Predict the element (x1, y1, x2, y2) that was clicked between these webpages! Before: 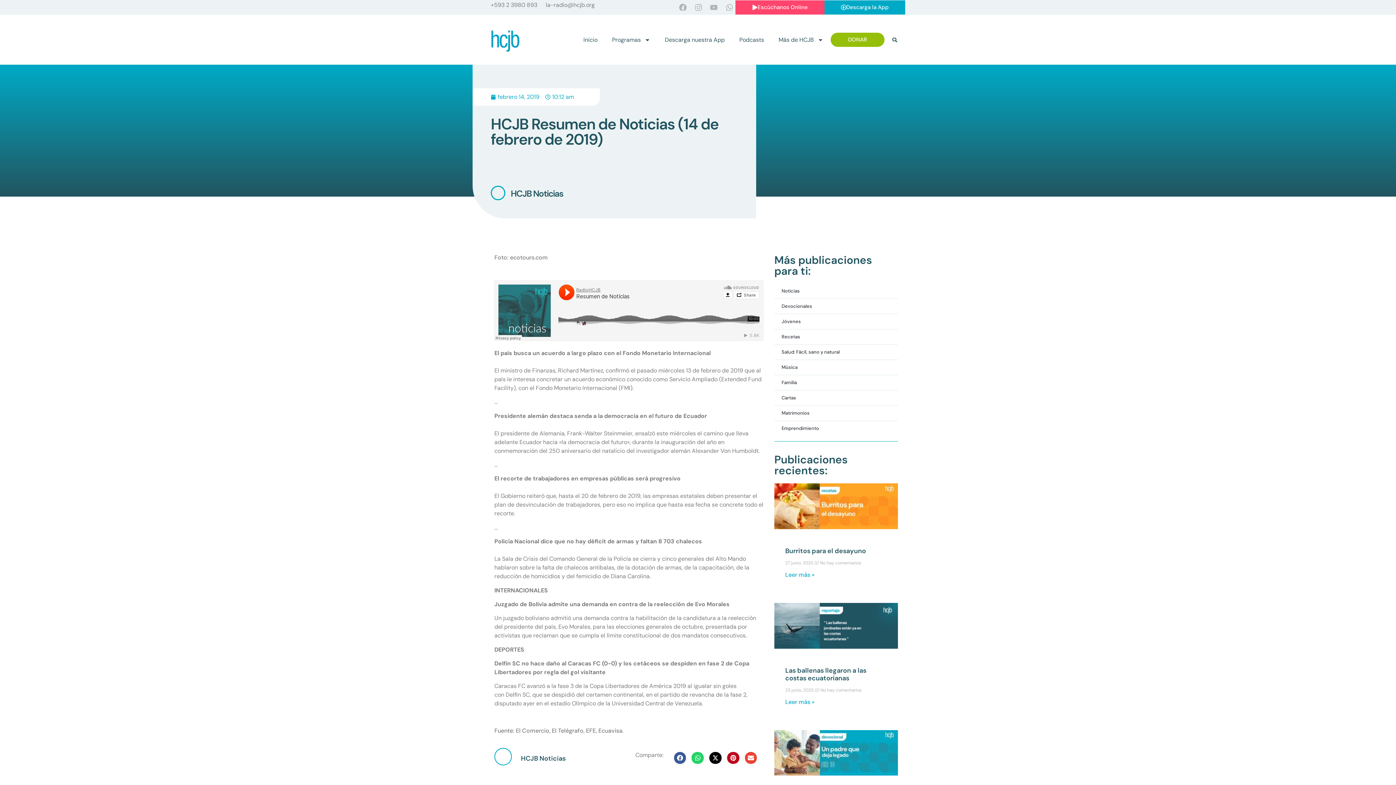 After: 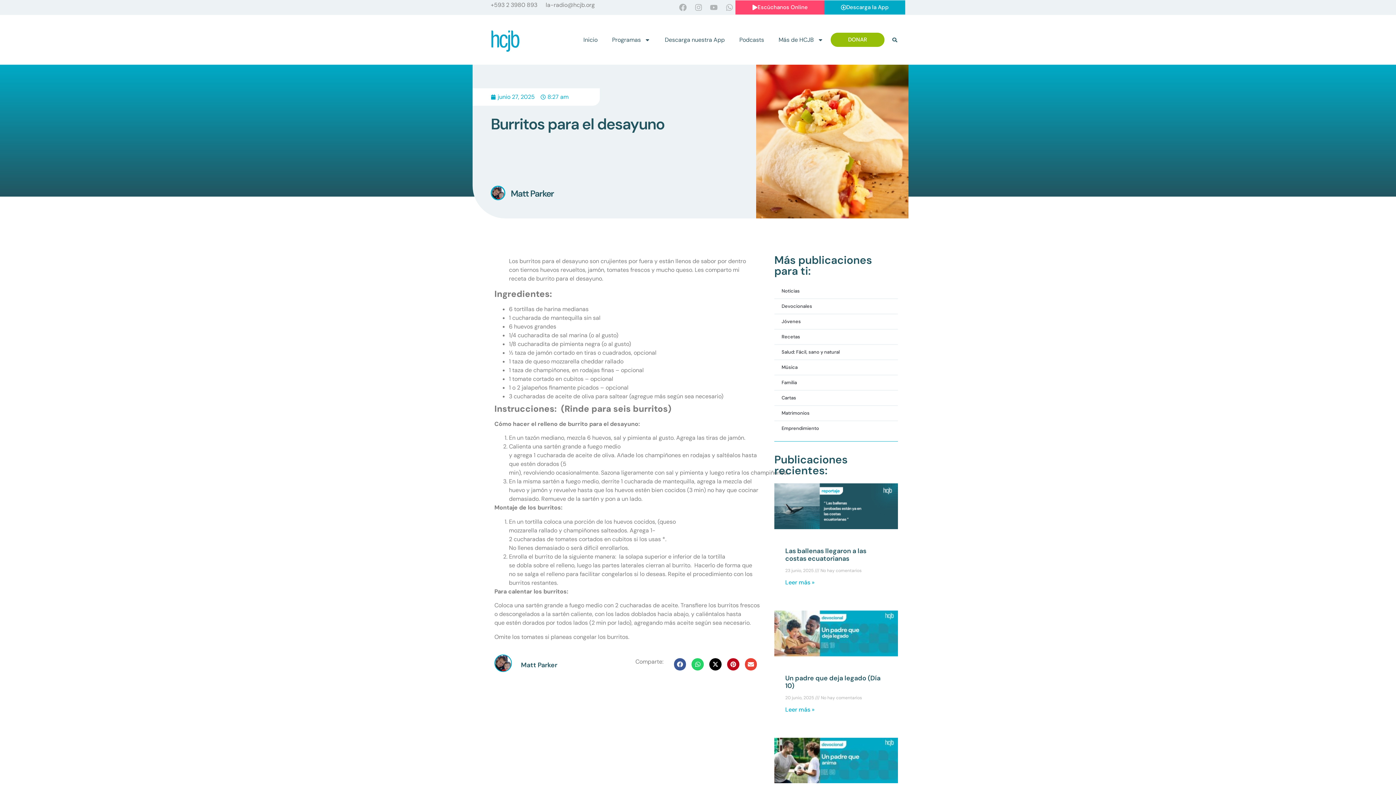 Action: bbox: (785, 571, 814, 578) label: Más información sobre Burritos para el desayuno